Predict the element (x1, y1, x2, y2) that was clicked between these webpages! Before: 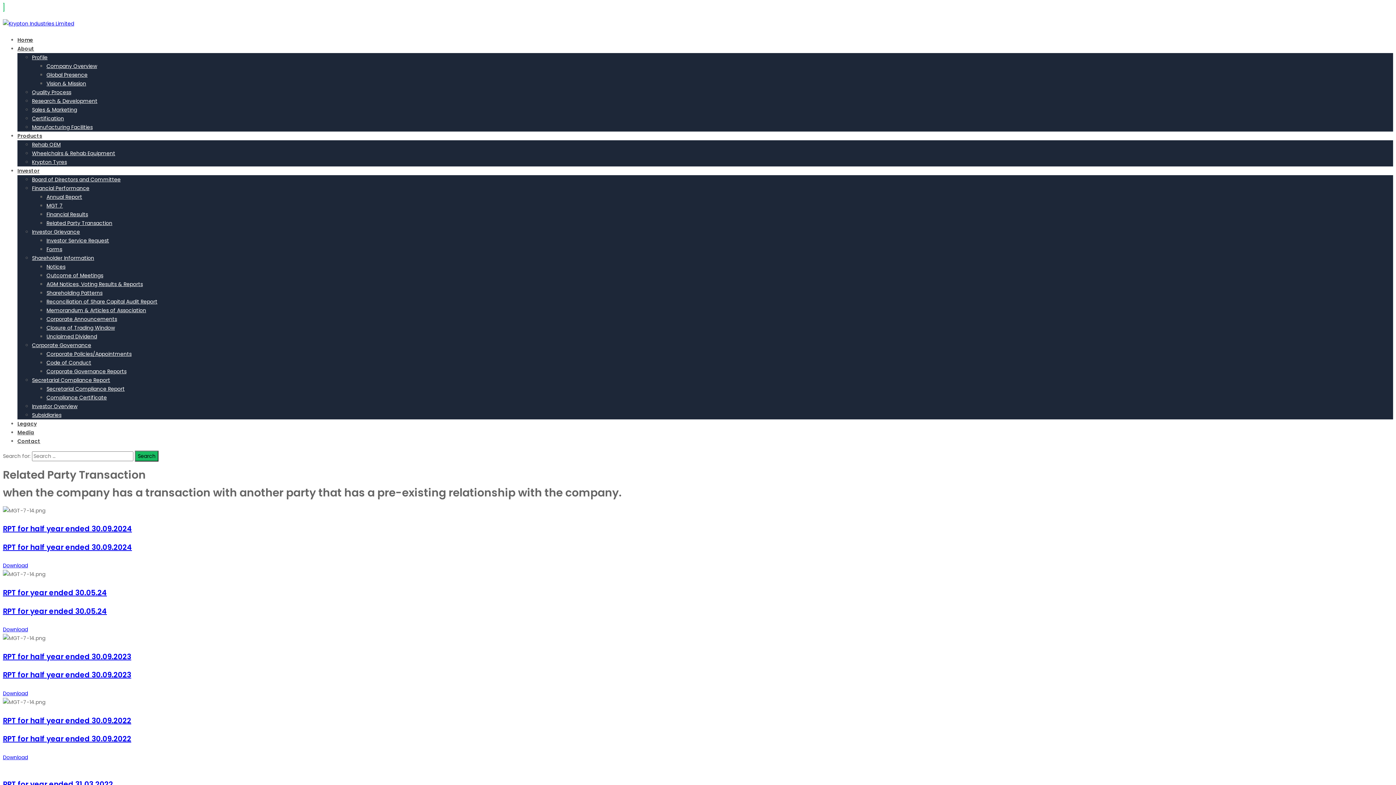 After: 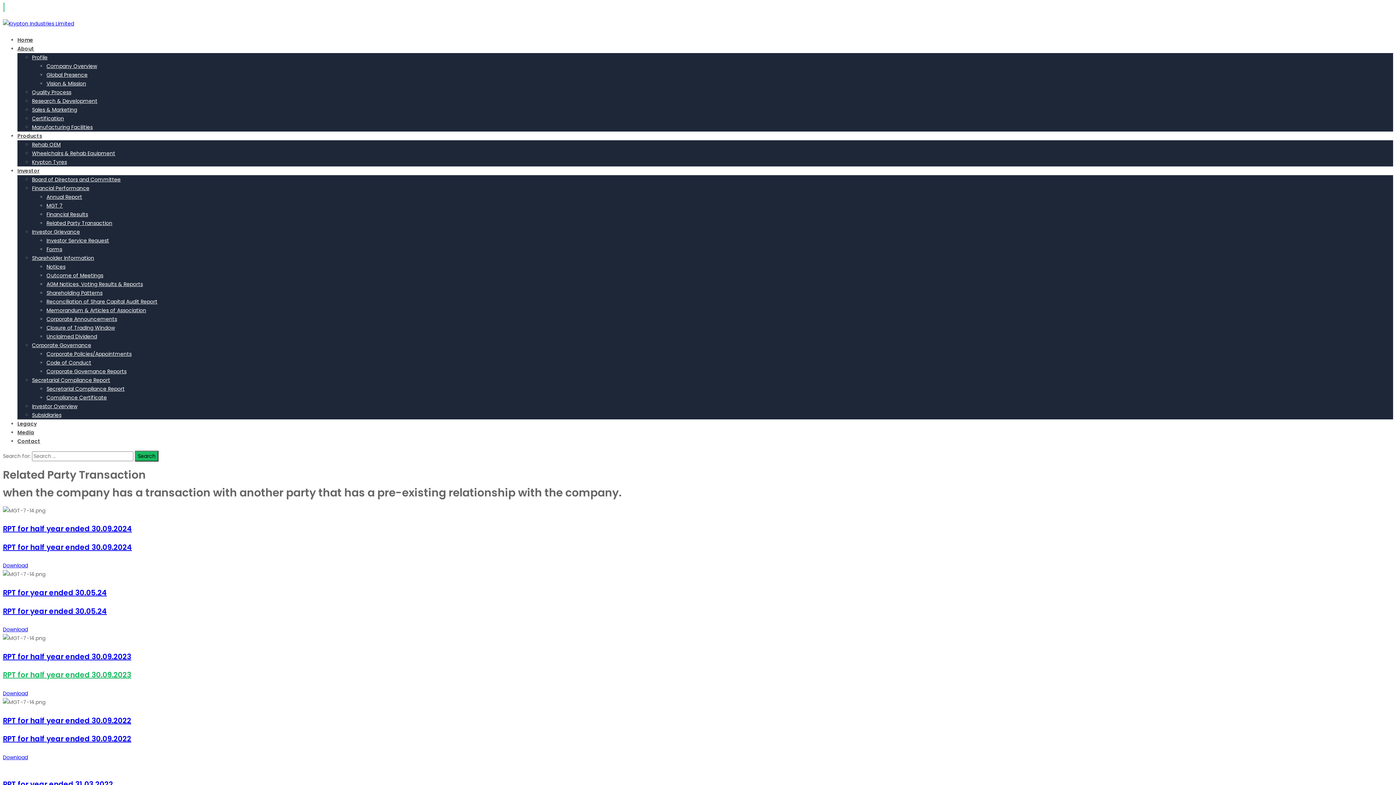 Action: bbox: (2, 670, 131, 680) label: RPT for half year ended 30.09.2023